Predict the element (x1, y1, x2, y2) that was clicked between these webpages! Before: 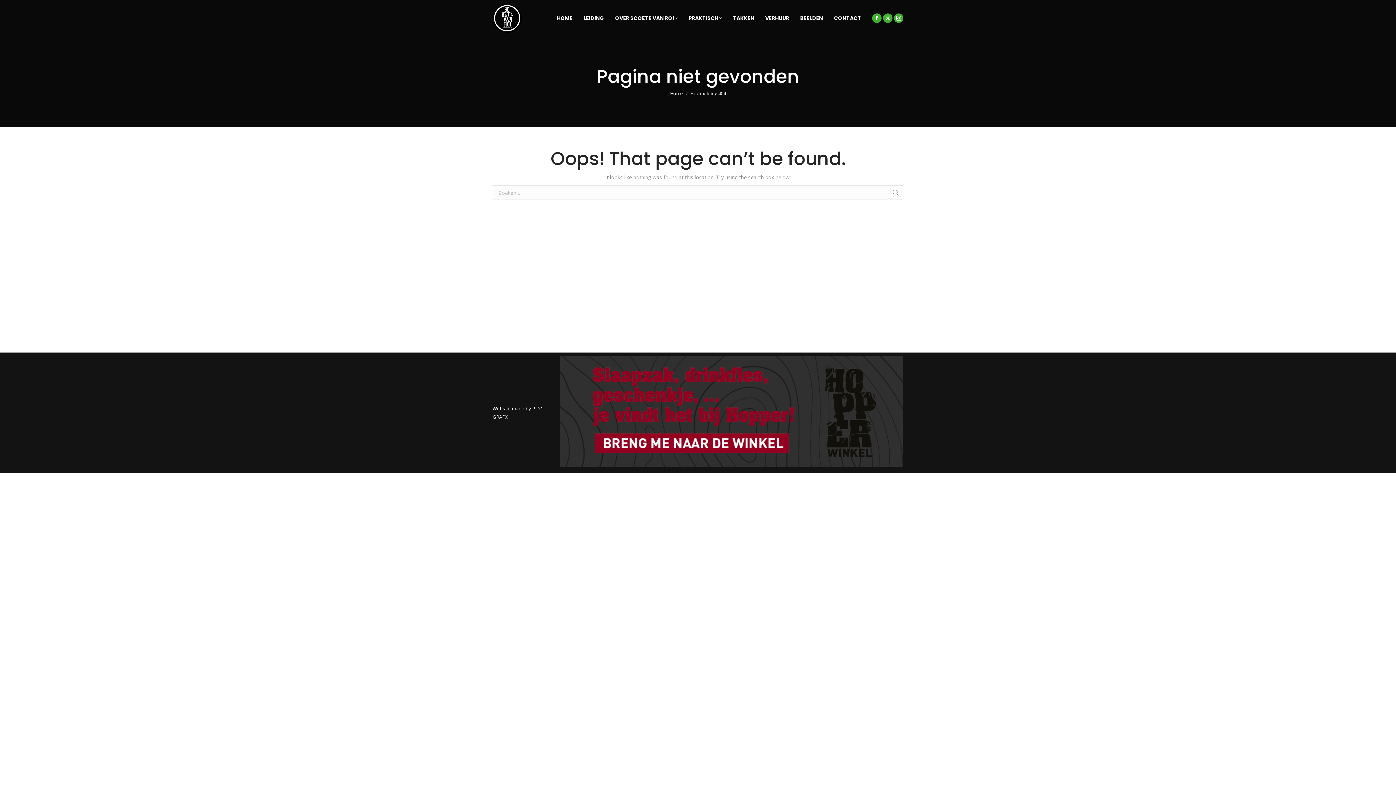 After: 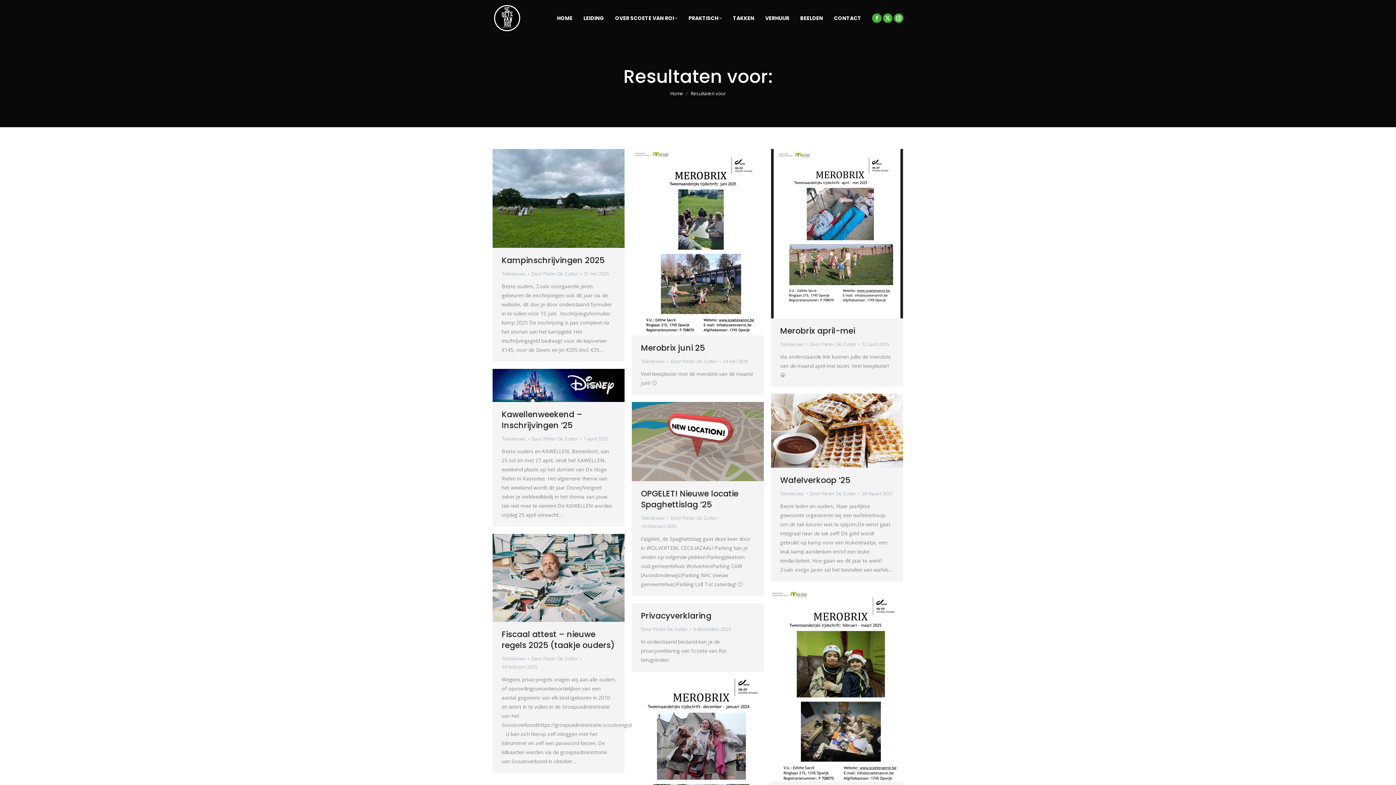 Action: bbox: (892, 185, 899, 200)